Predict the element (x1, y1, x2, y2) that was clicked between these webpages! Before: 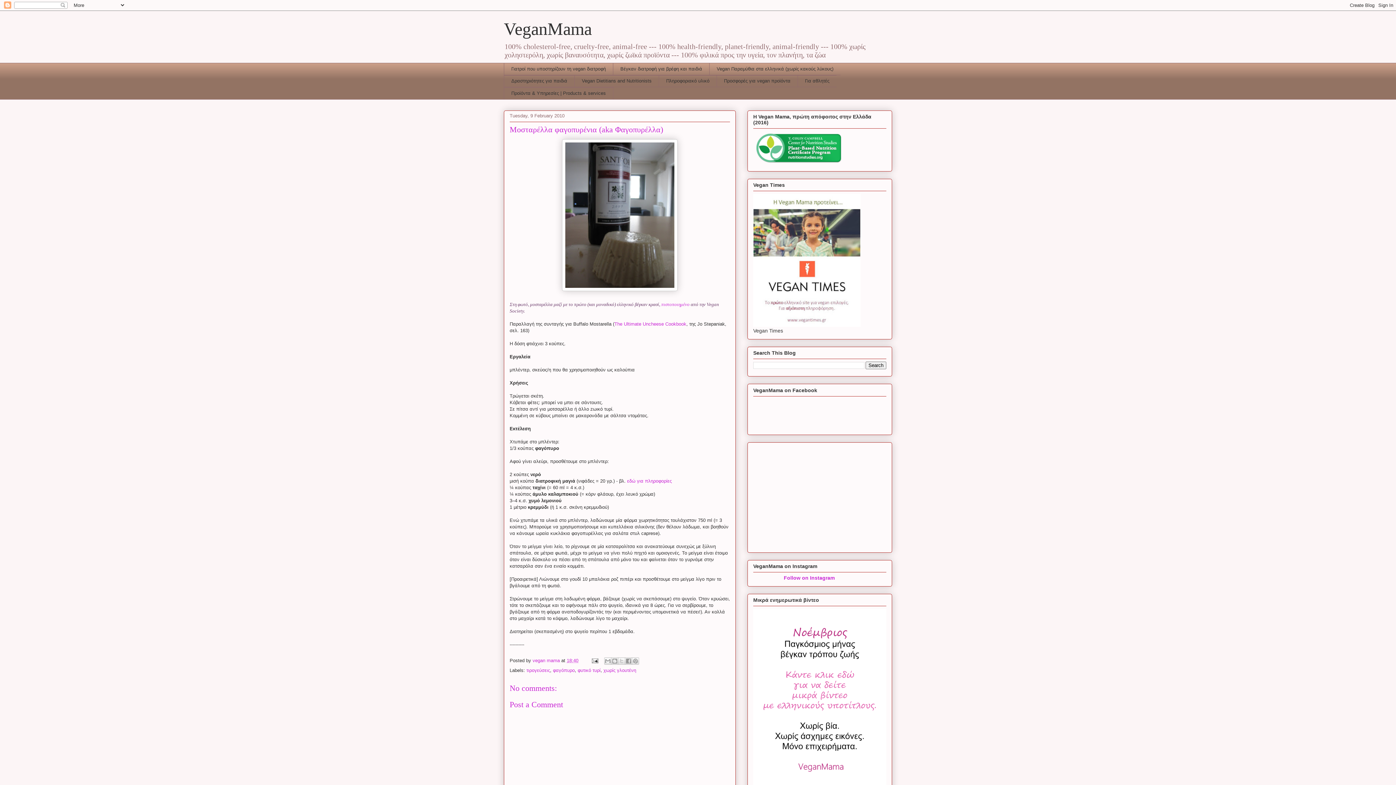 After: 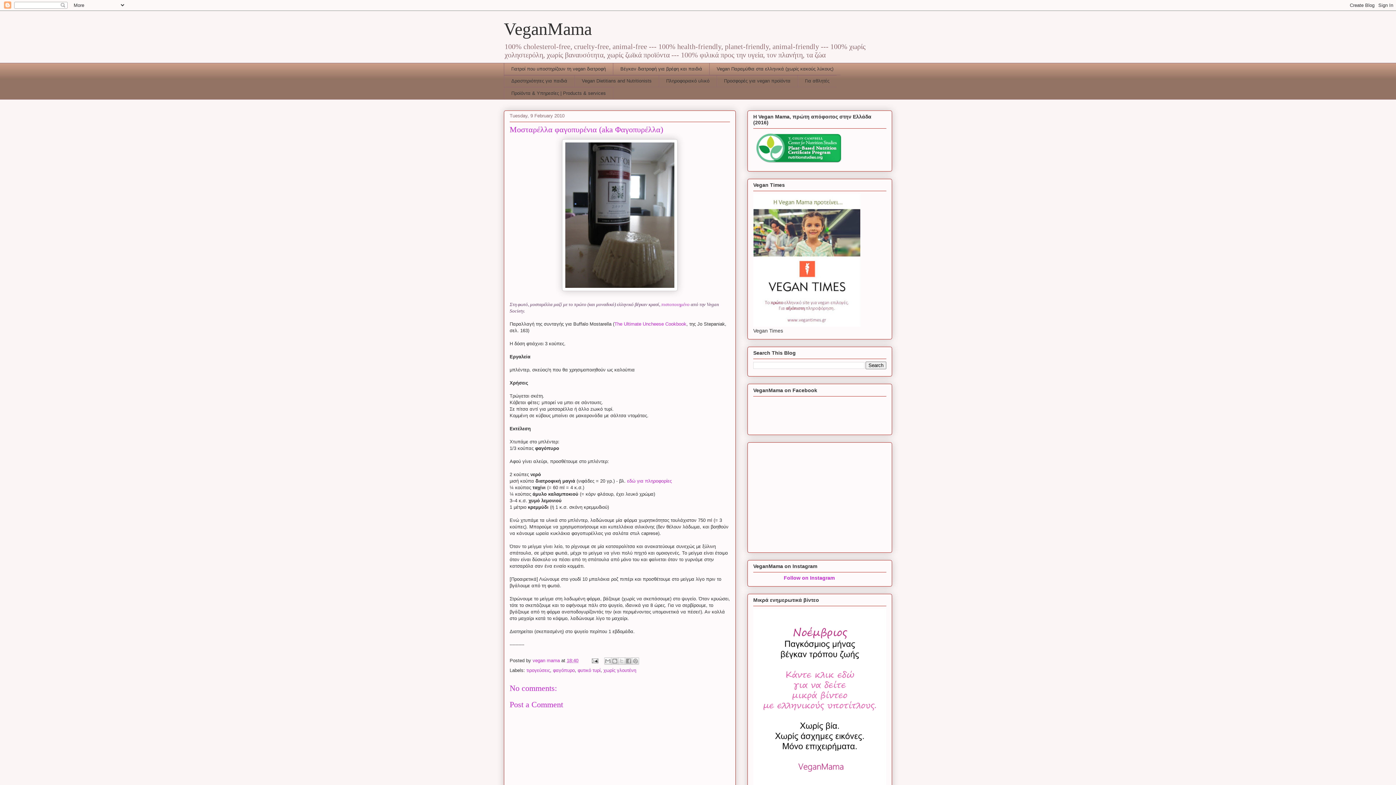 Action: label: 18:40 bbox: (566, 658, 578, 663)